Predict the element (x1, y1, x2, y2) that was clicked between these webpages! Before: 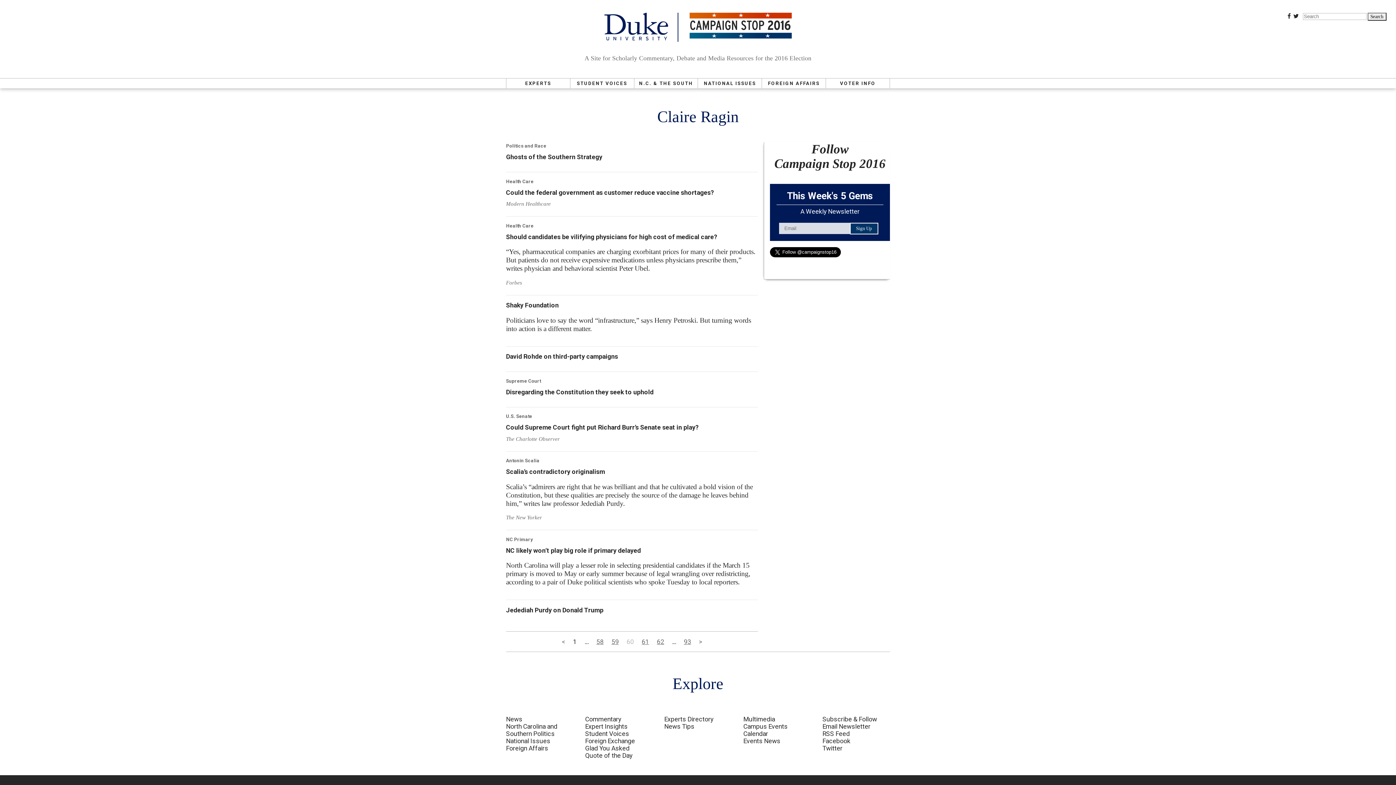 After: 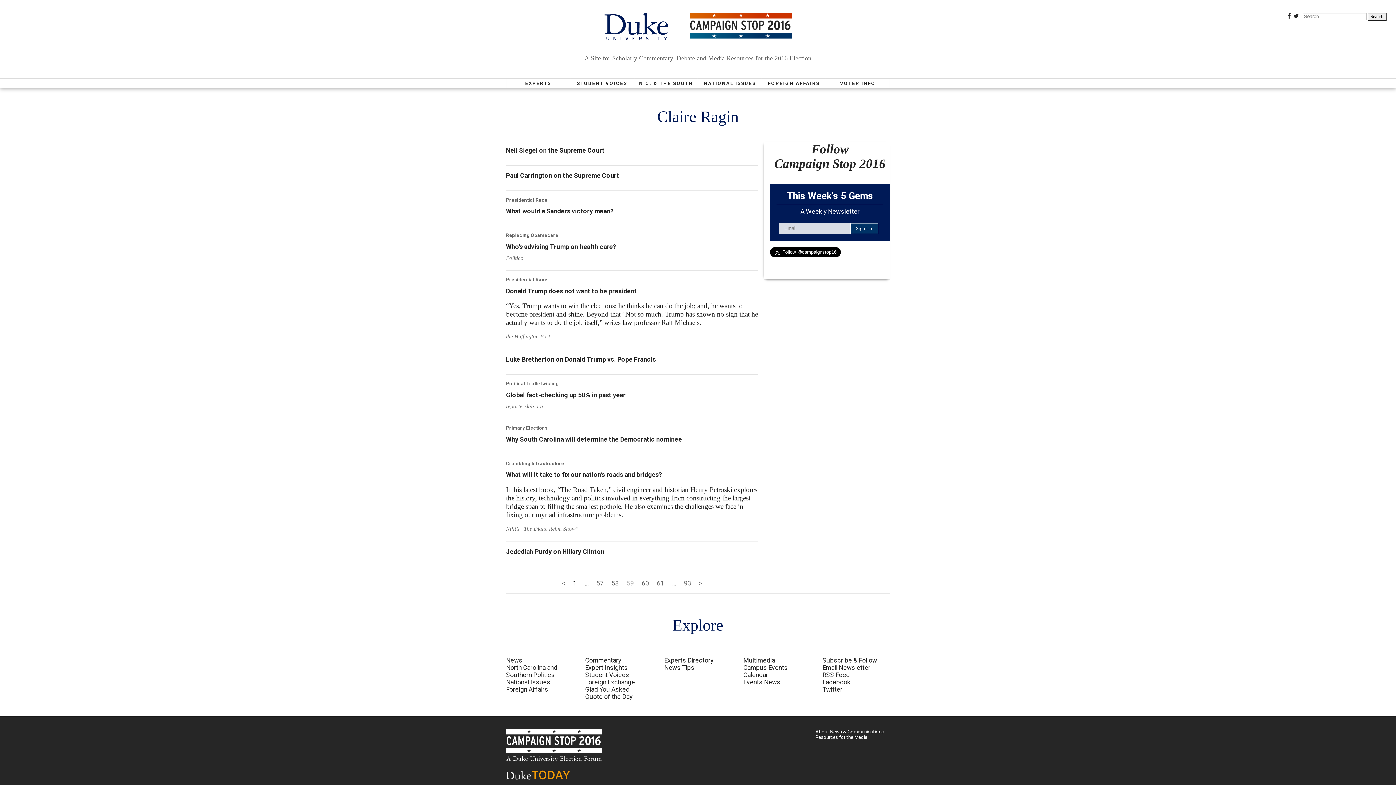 Action: bbox: (562, 638, 565, 645) label: <